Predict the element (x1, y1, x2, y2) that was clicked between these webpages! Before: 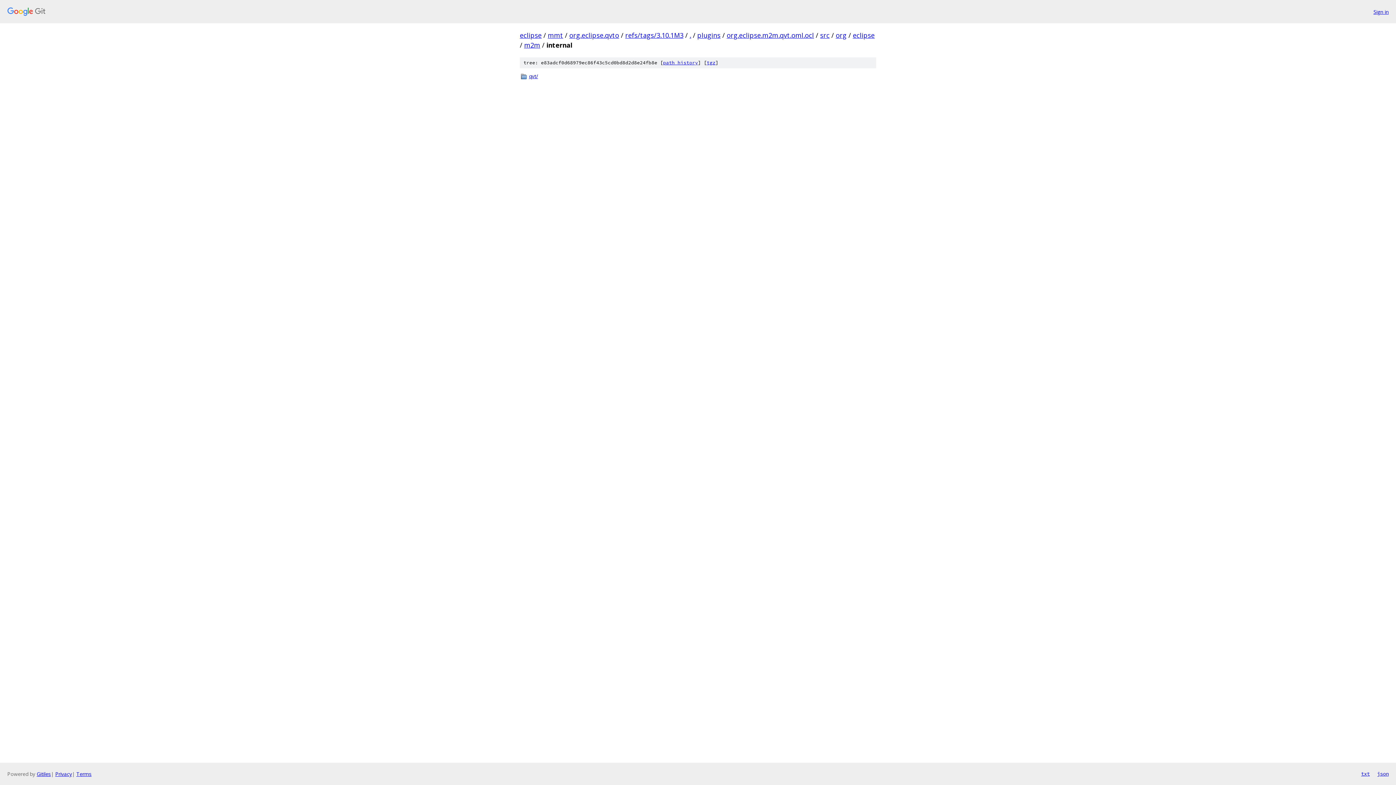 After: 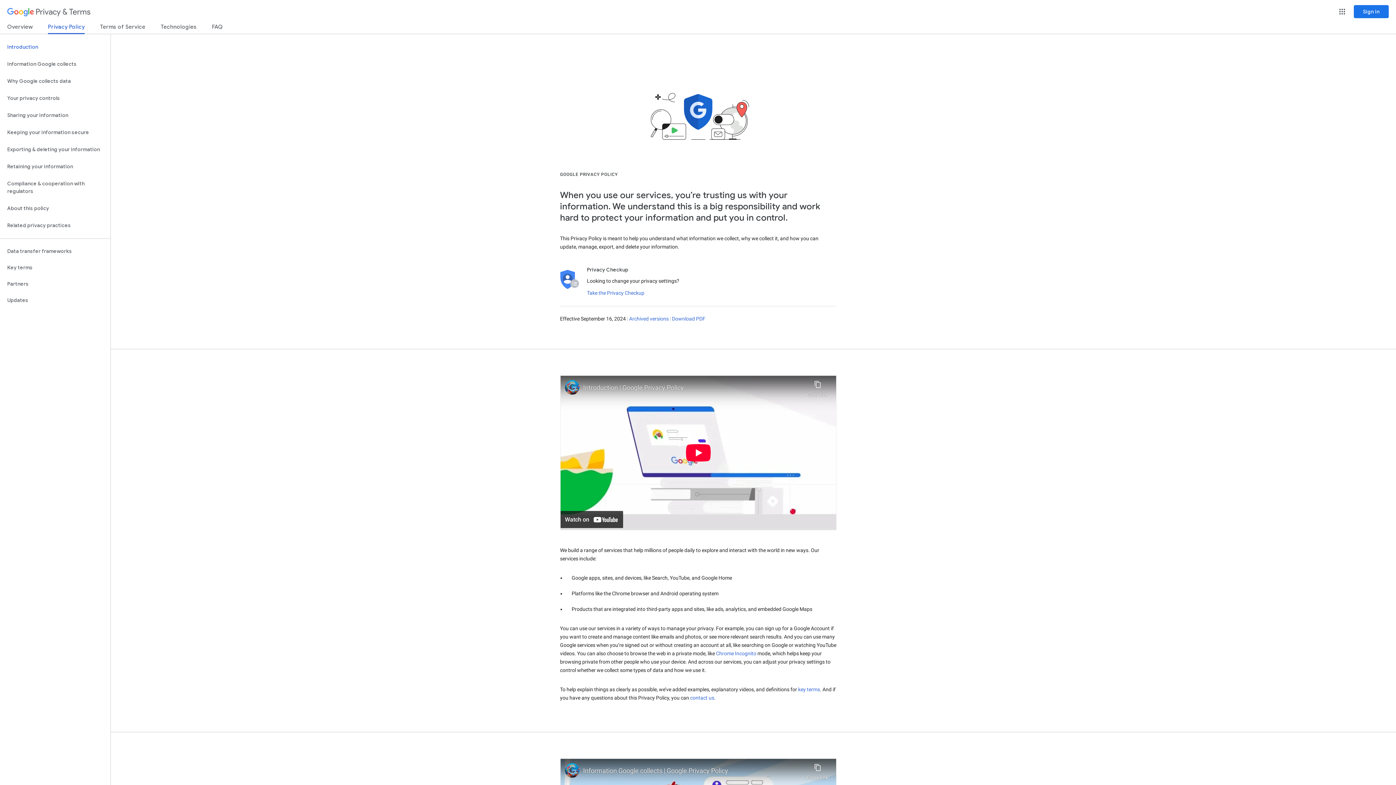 Action: label: Privacy bbox: (55, 770, 72, 777)